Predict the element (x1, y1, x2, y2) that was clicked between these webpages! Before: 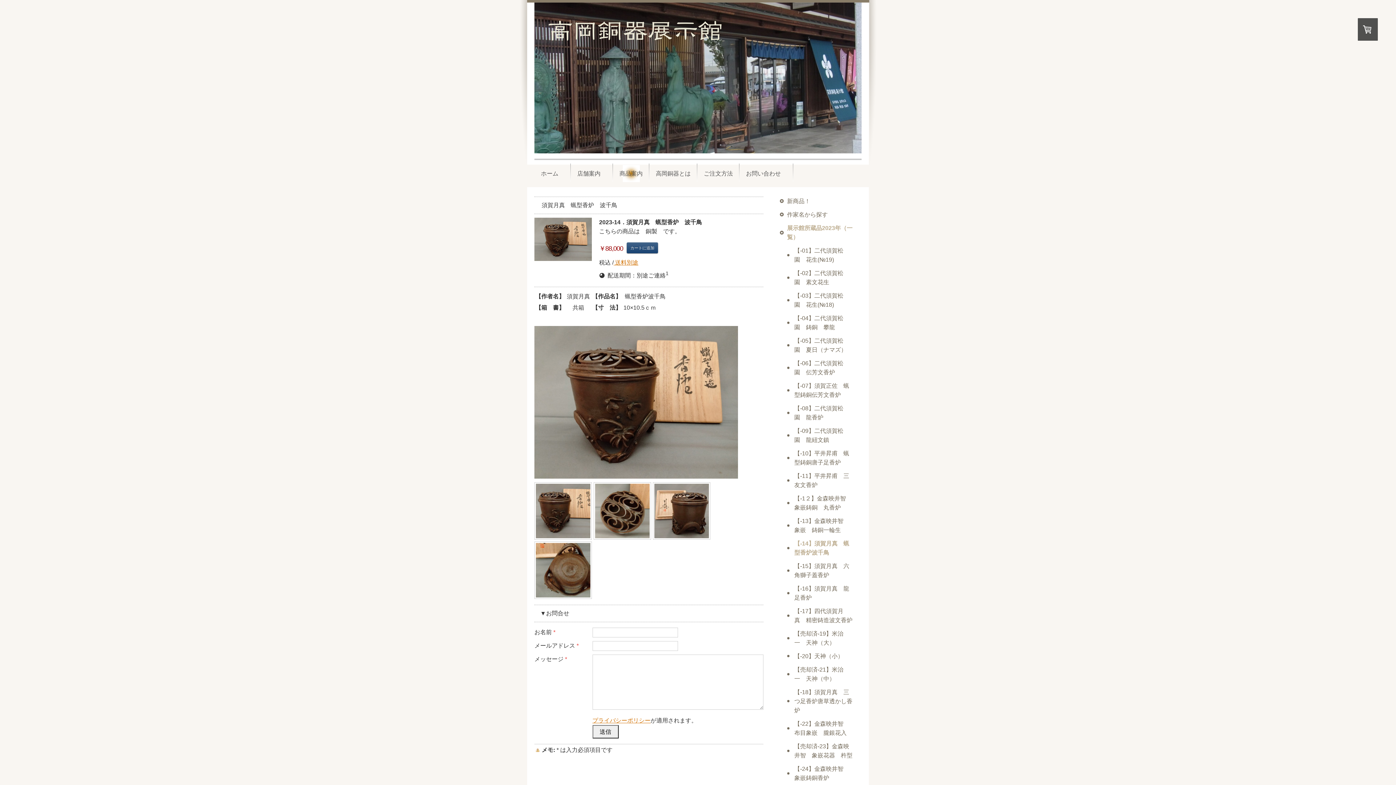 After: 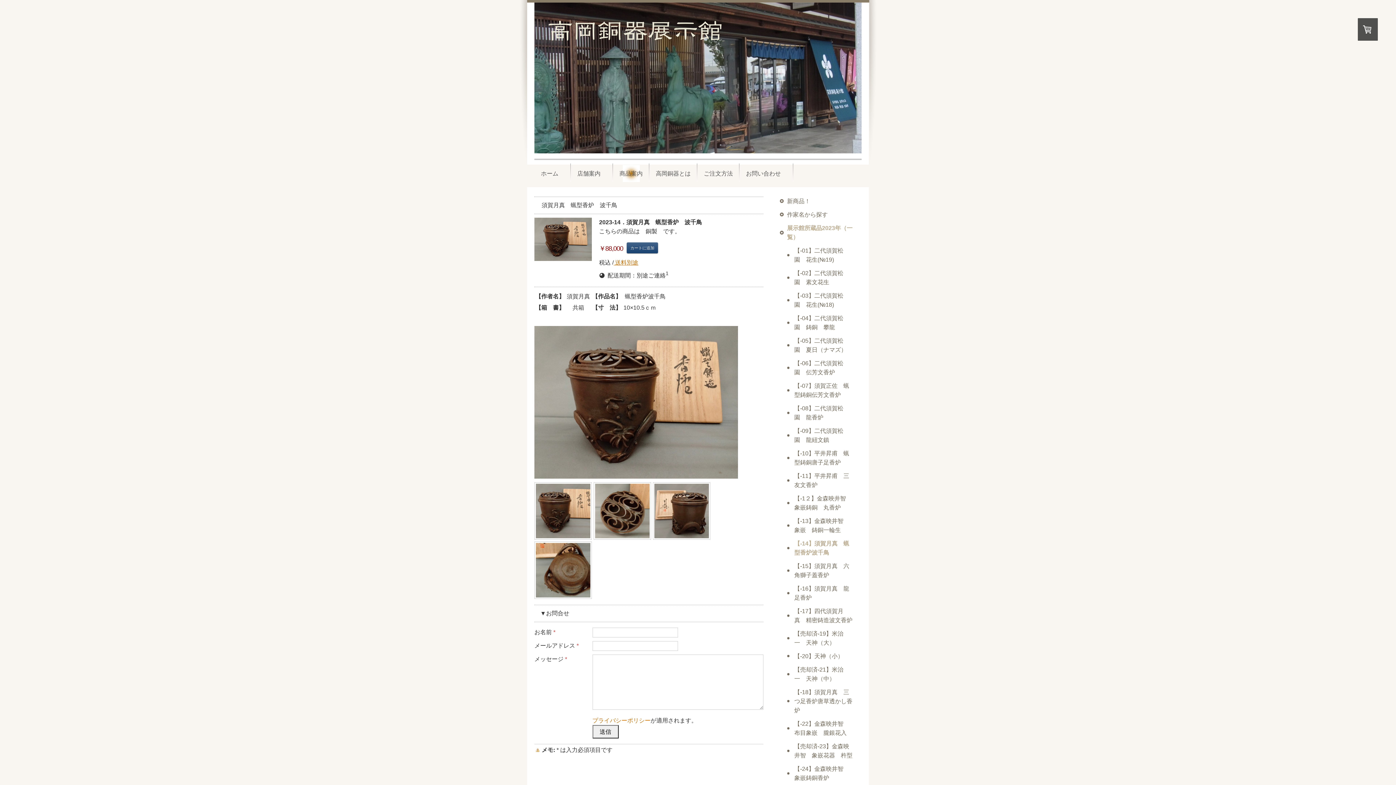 Action: bbox: (592, 717, 650, 724) label: プライバシーポリシー